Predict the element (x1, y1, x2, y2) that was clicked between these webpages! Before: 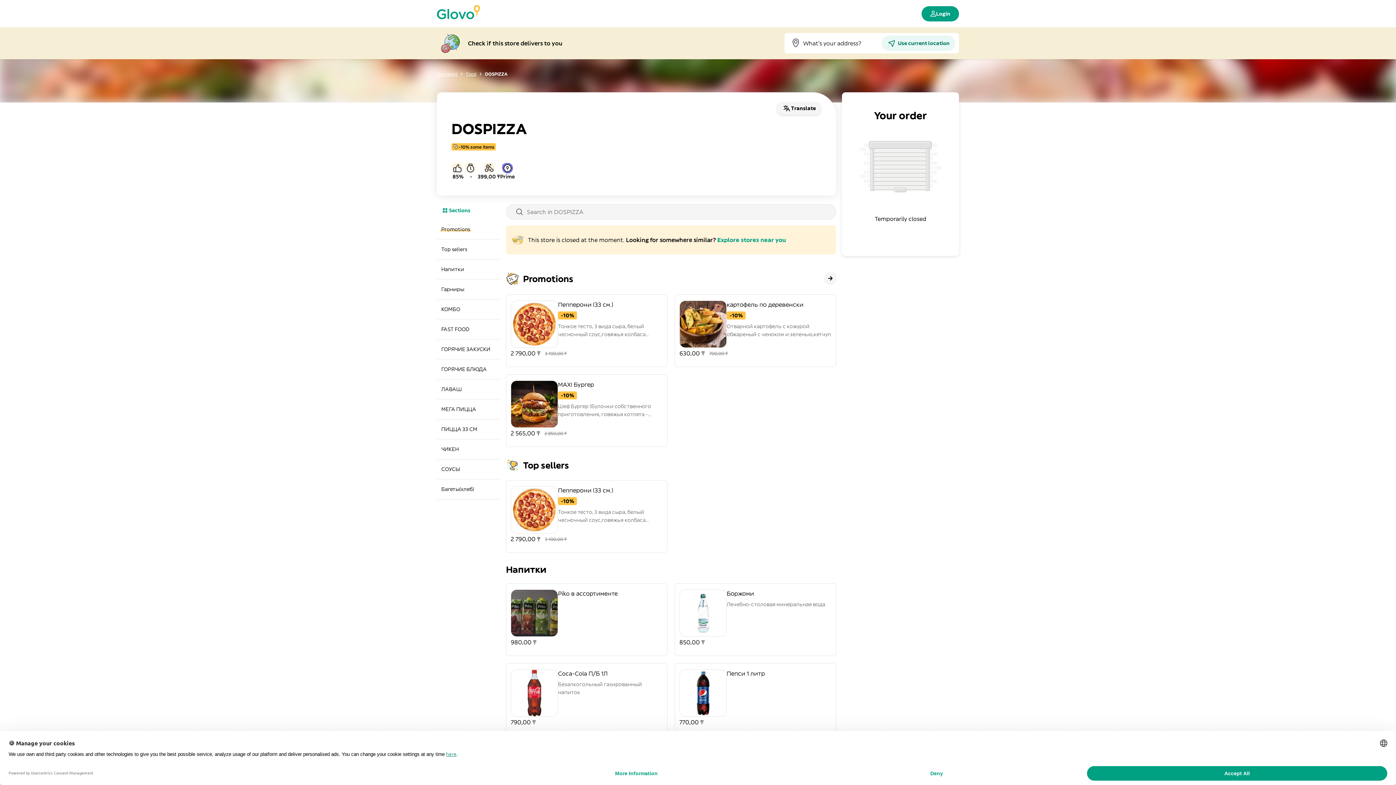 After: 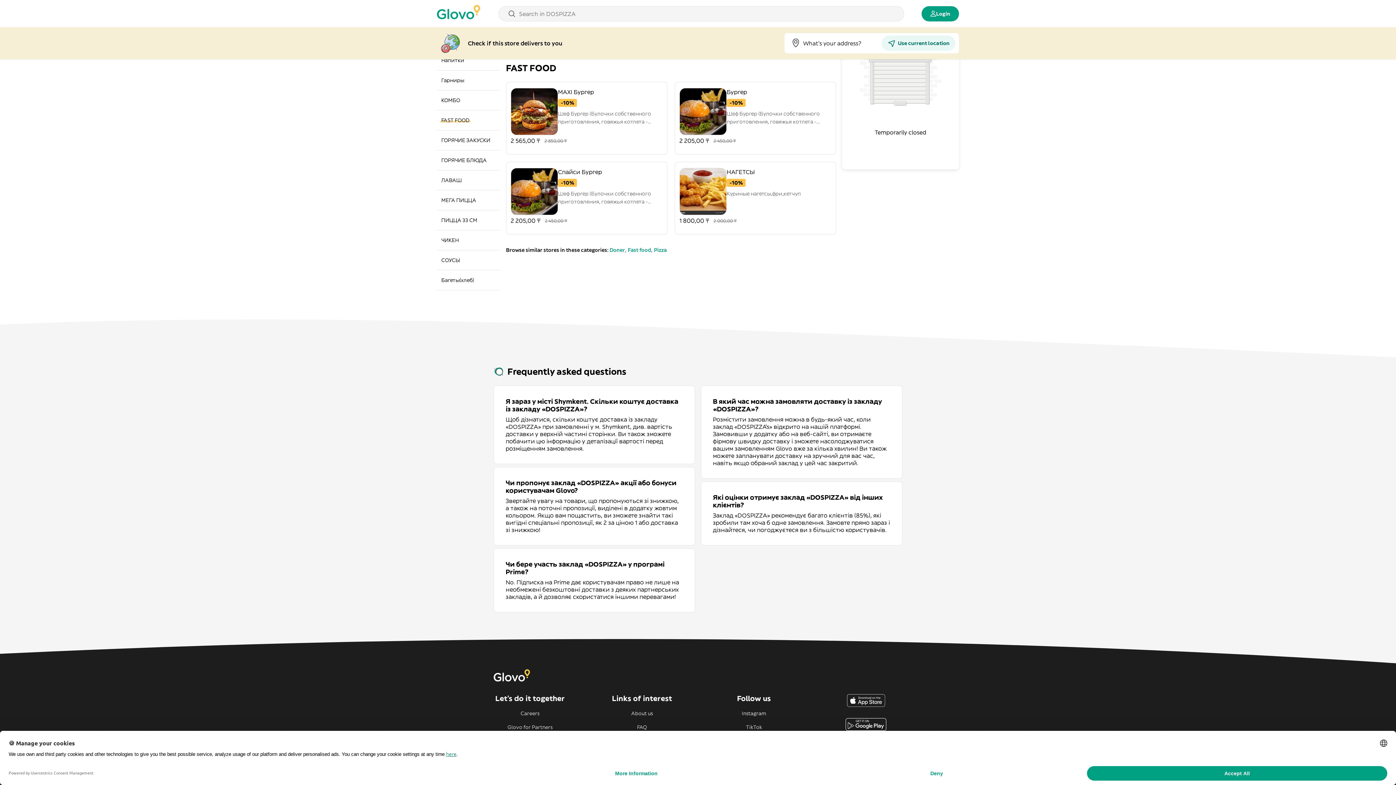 Action: bbox: (437, 319, 500, 339) label: FAST FOOD